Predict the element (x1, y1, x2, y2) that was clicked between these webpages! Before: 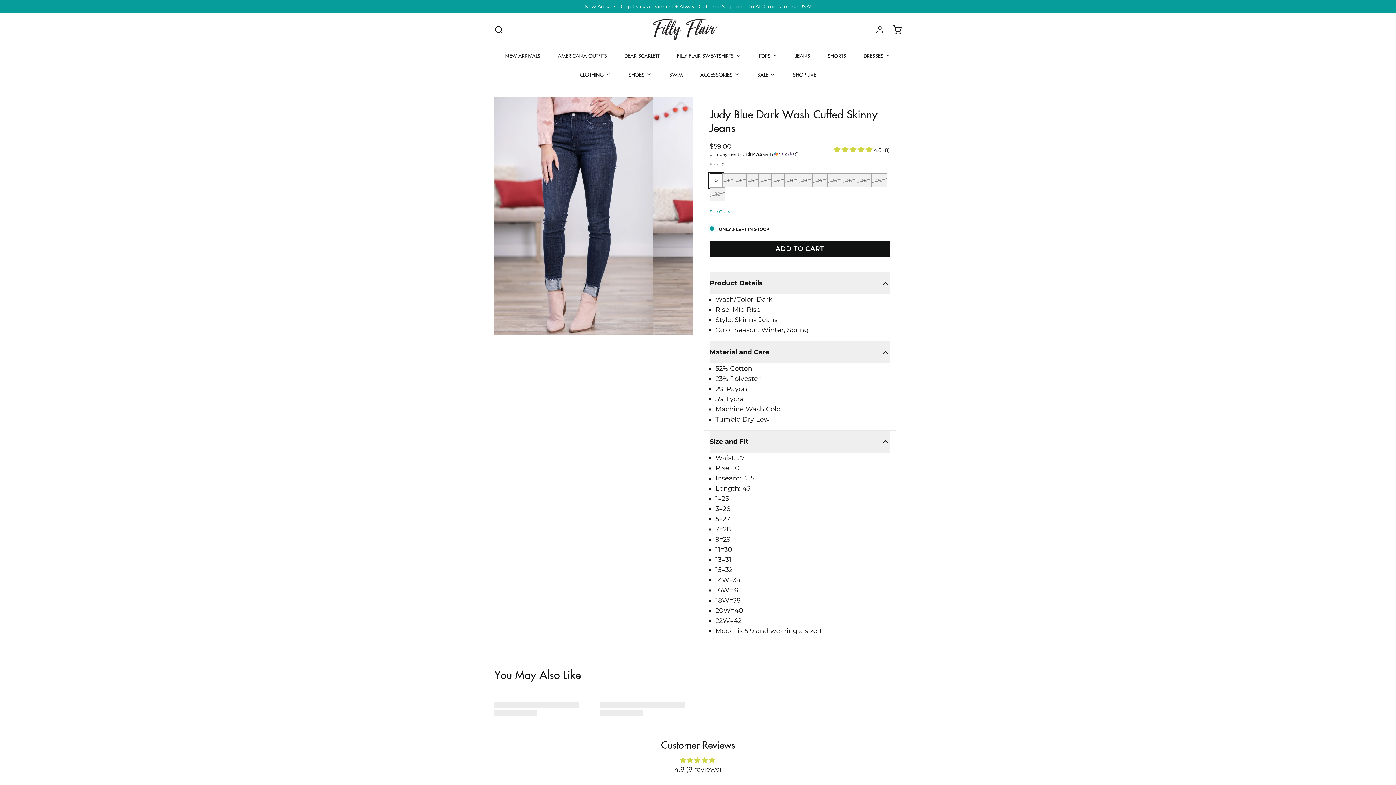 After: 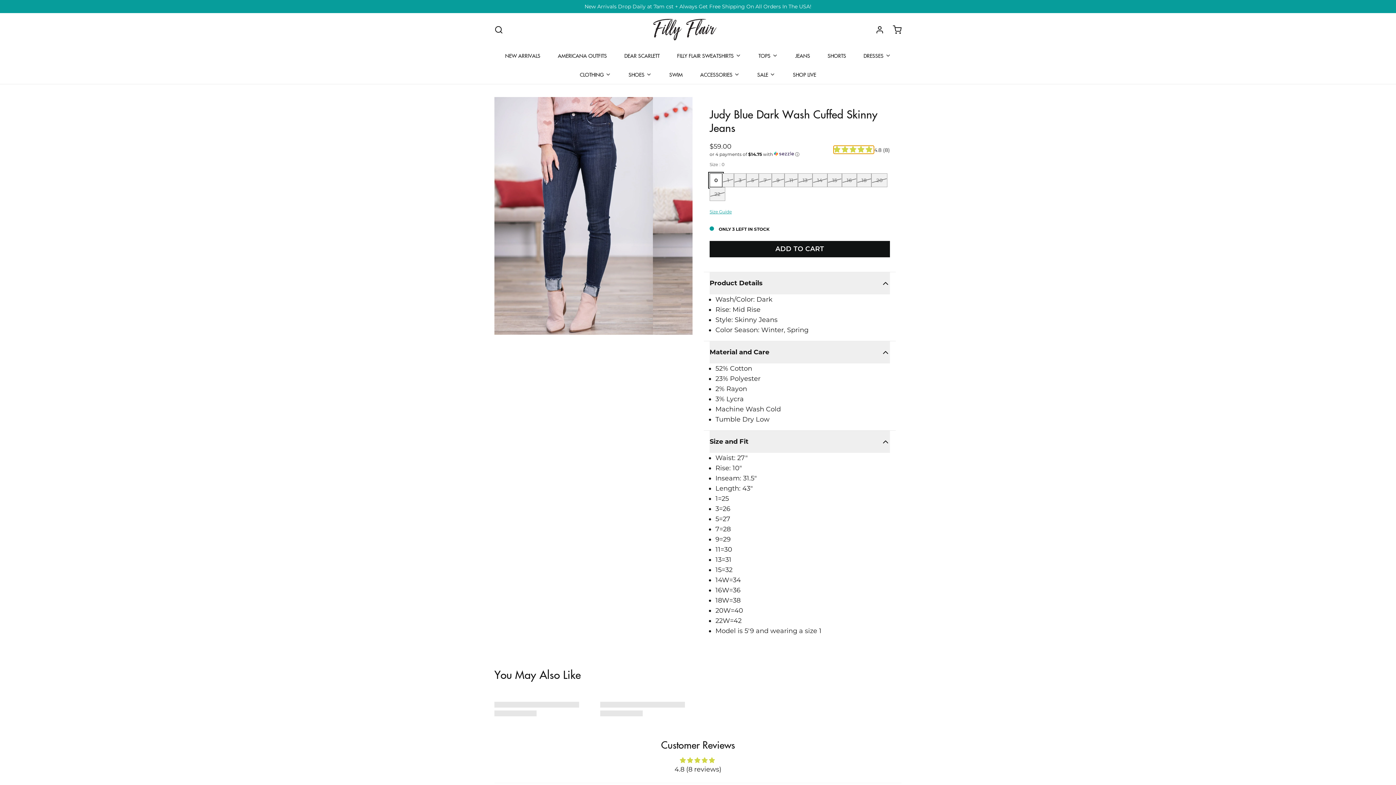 Action: bbox: (833, 145, 874, 153) label: 4.75 stars